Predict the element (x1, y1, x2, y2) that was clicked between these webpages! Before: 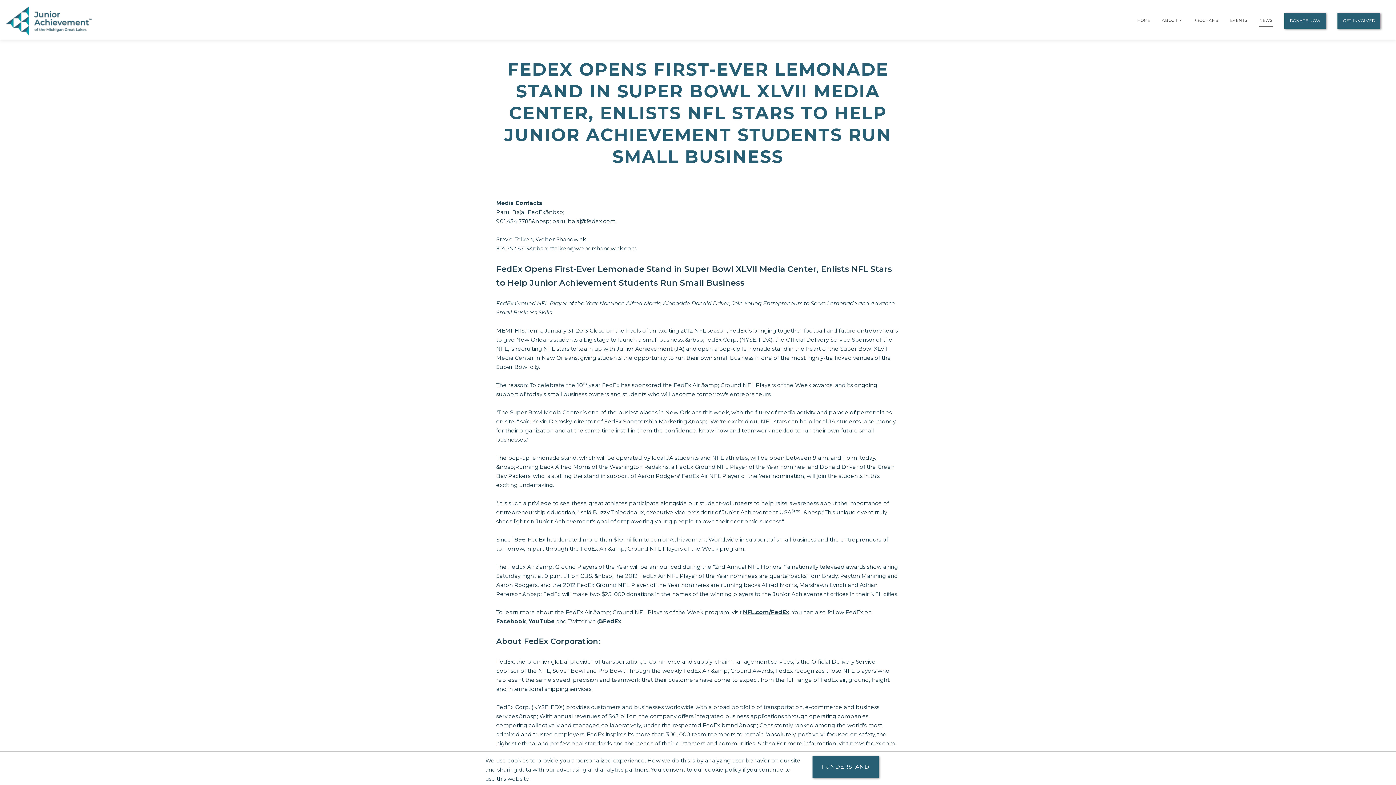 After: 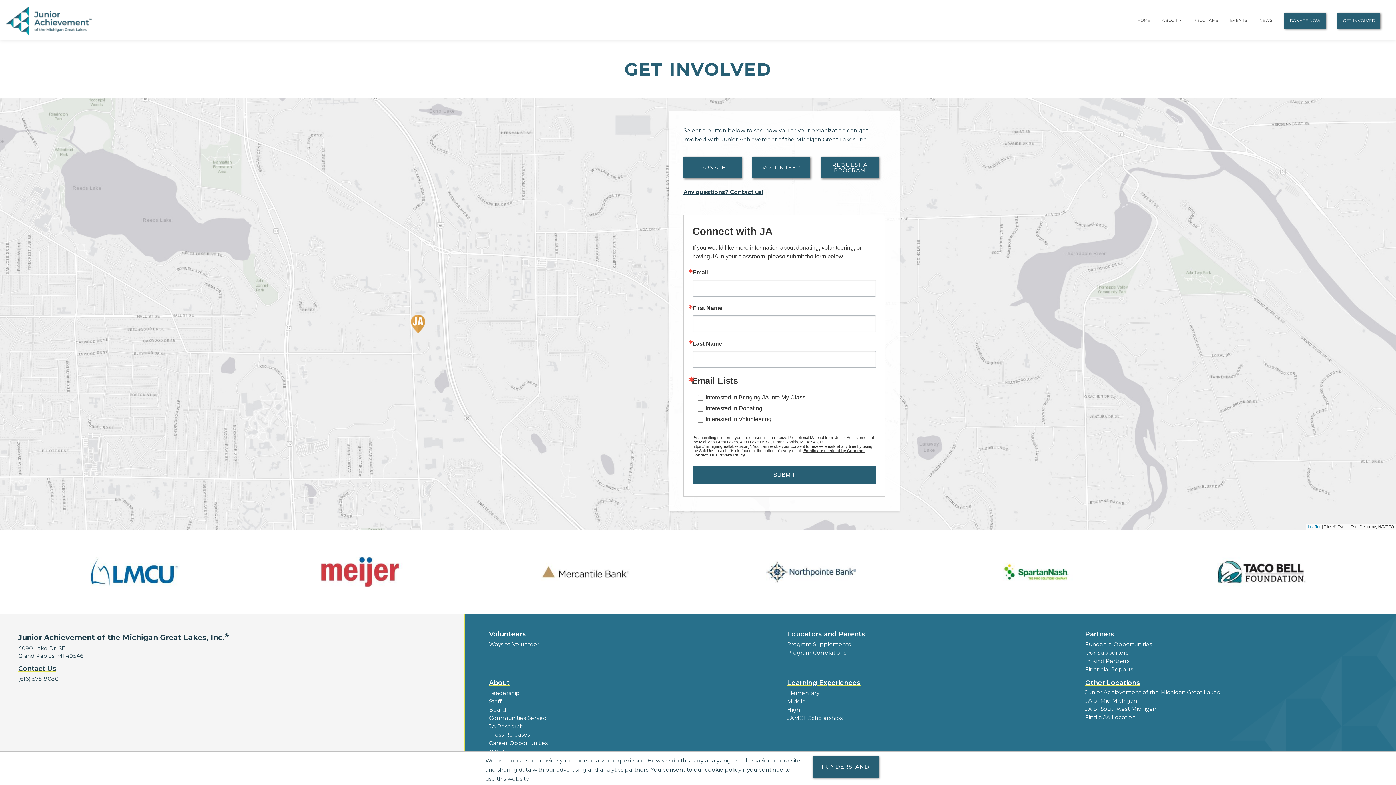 Action: bbox: (1337, 12, 1380, 28) label: GET INVOLVED